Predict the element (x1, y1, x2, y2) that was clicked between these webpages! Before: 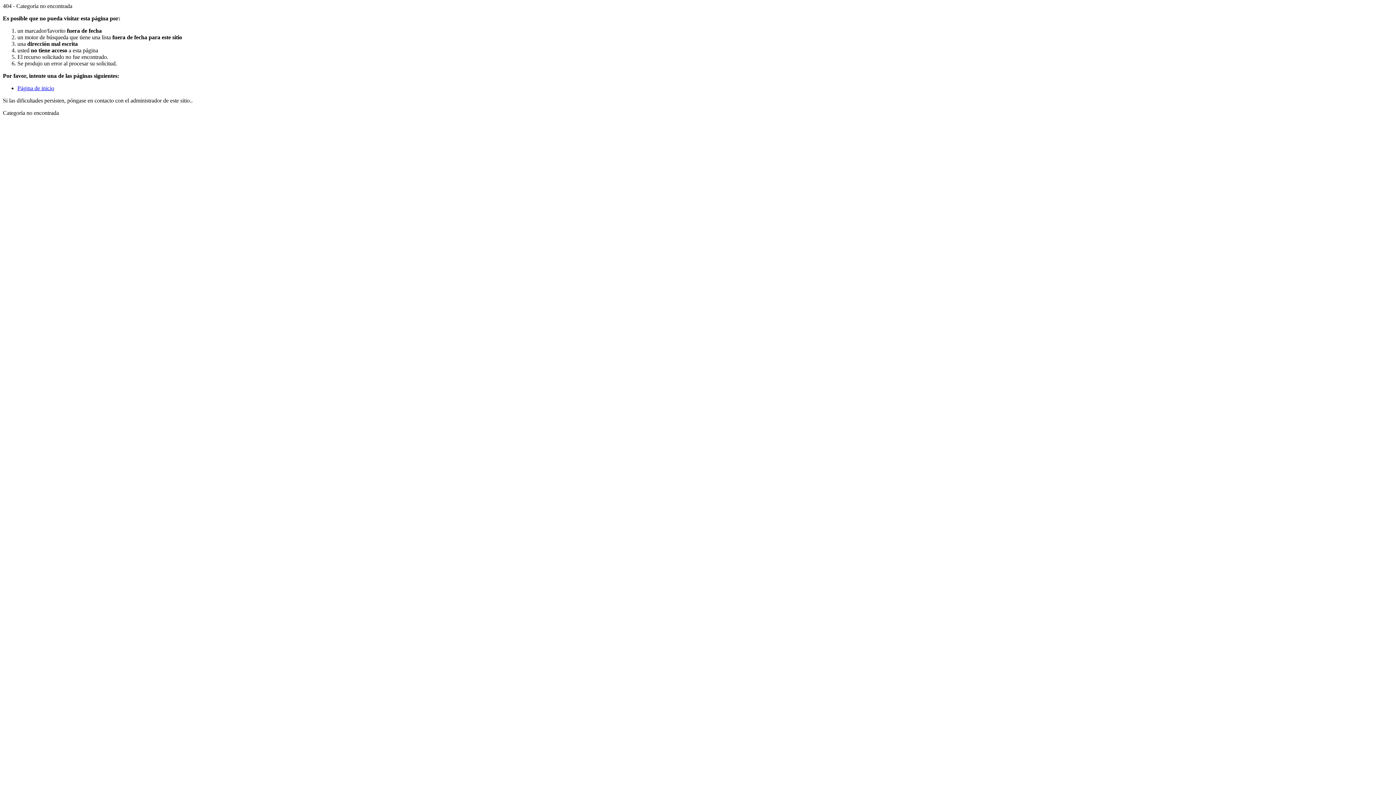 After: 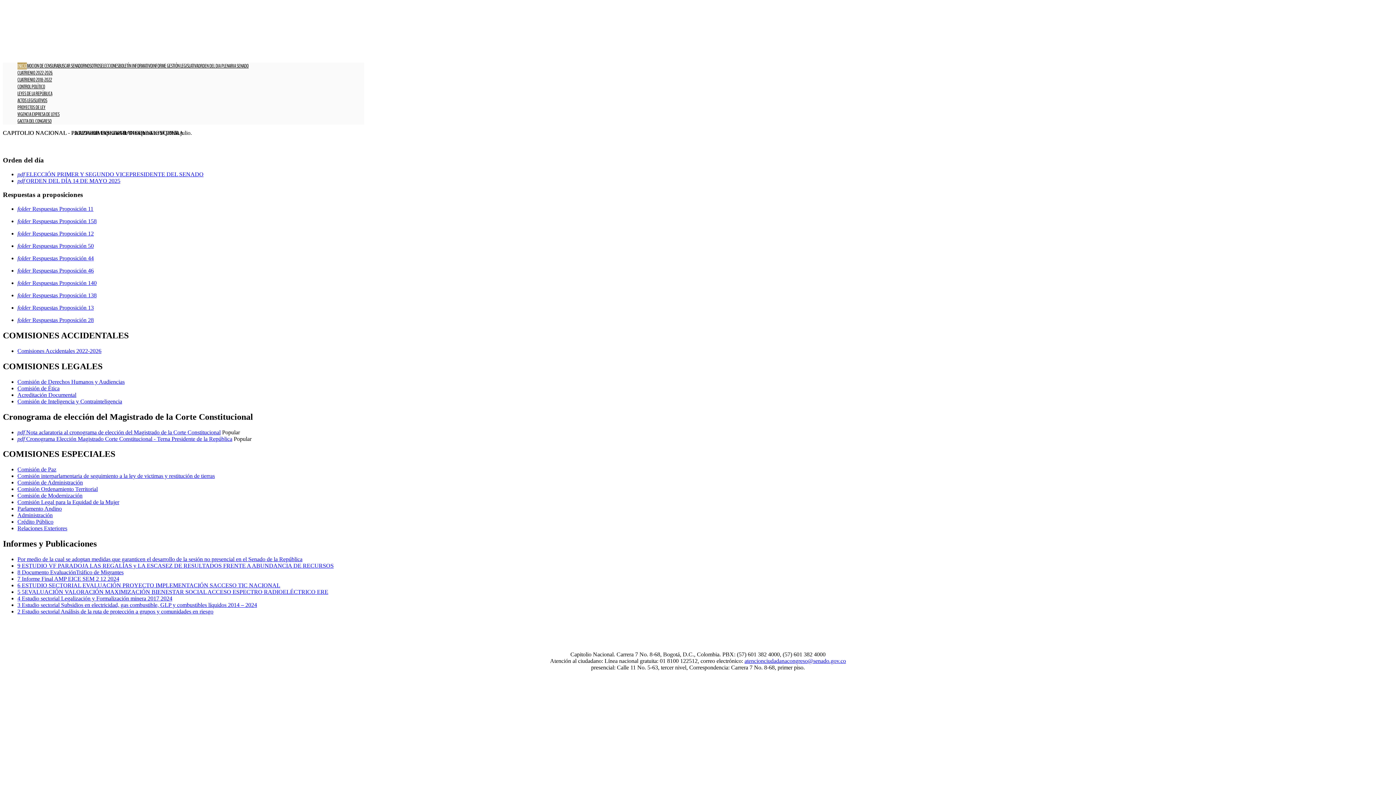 Action: label: Página de inicio bbox: (17, 85, 54, 91)